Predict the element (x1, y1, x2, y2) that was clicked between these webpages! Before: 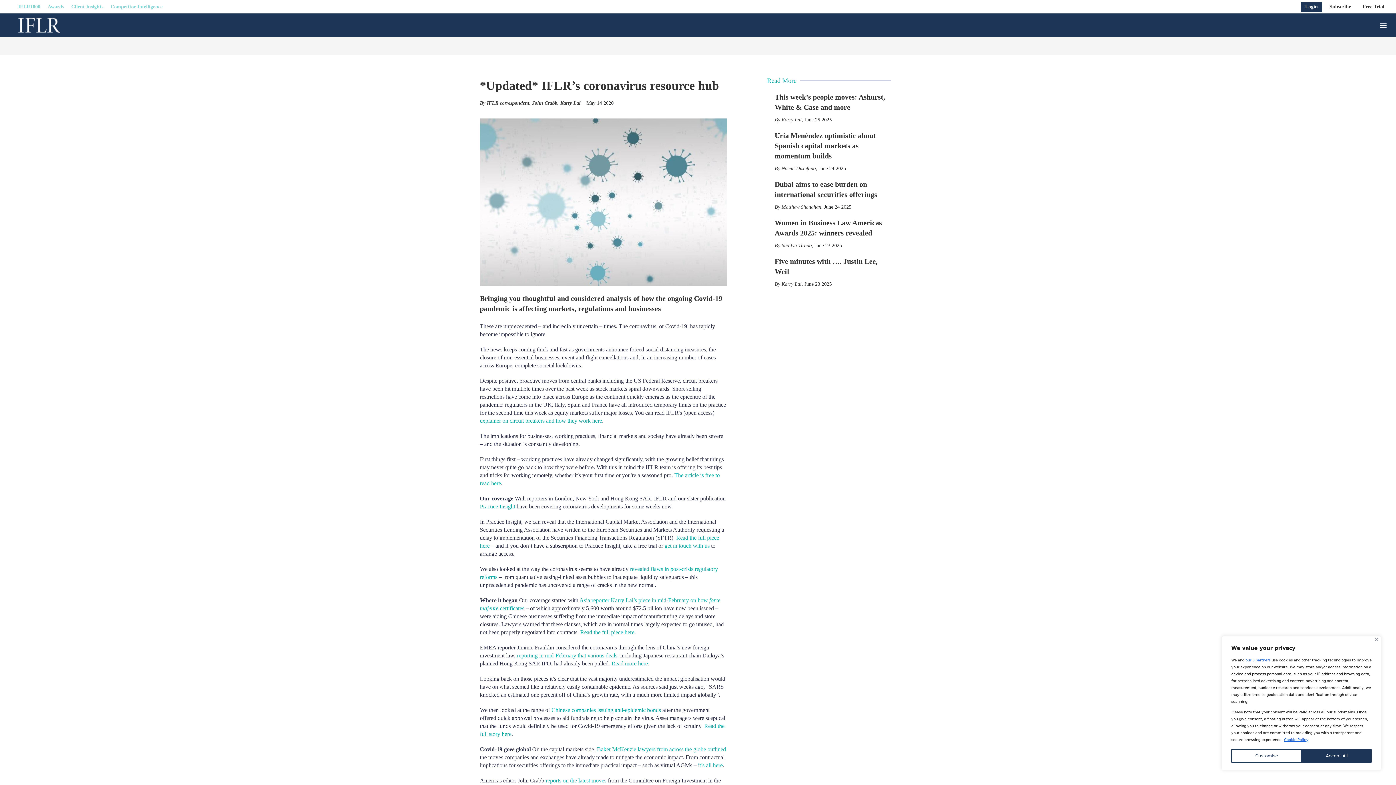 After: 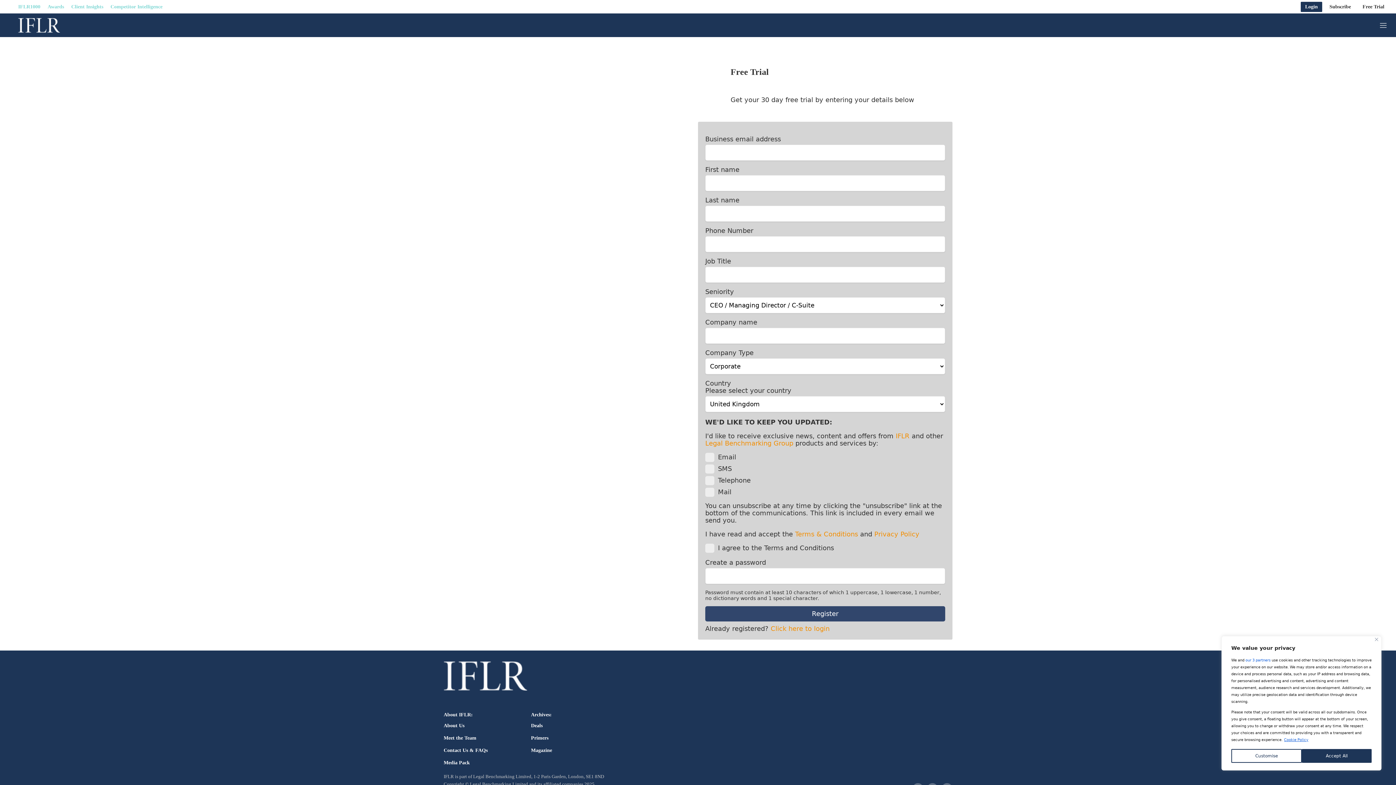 Action: label: Free Trial bbox: (1358, 1, 1389, 11)